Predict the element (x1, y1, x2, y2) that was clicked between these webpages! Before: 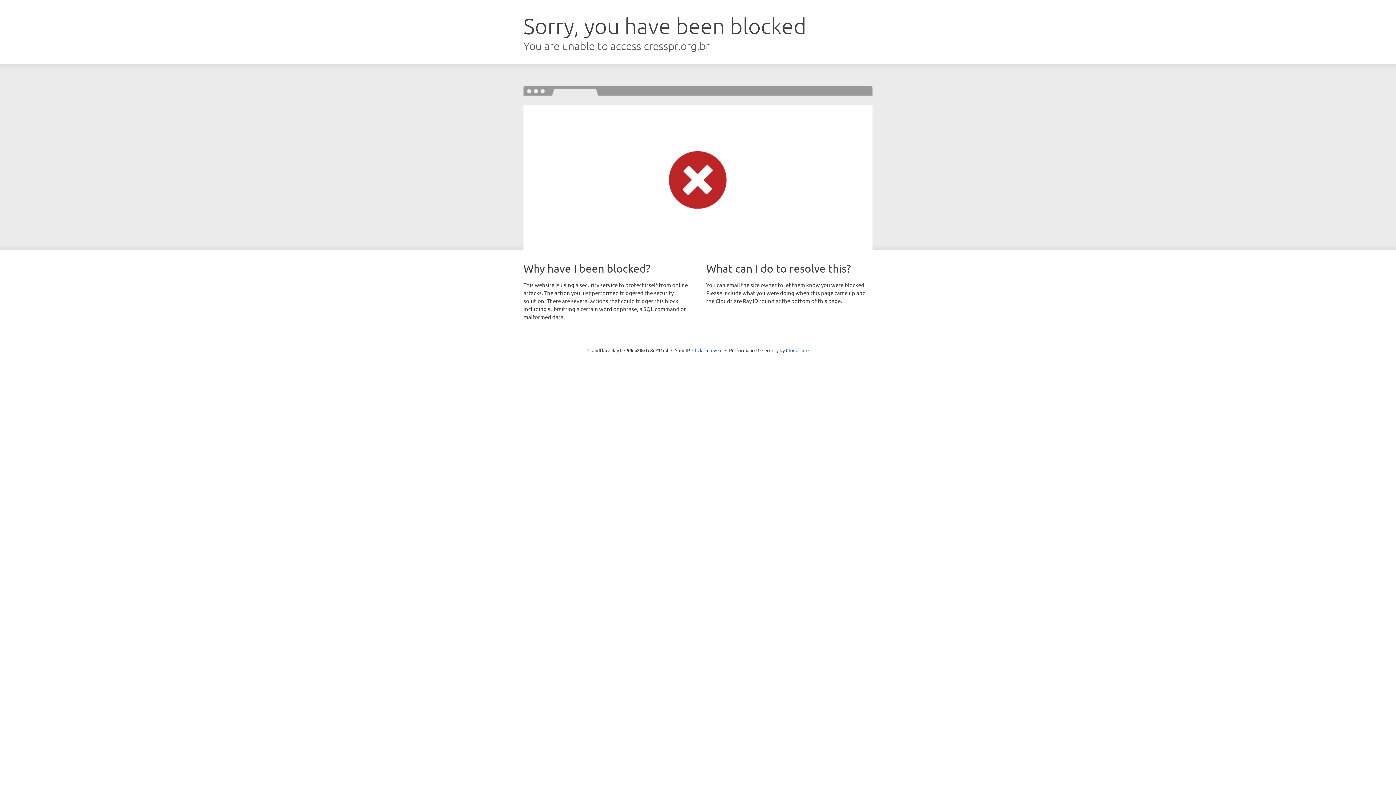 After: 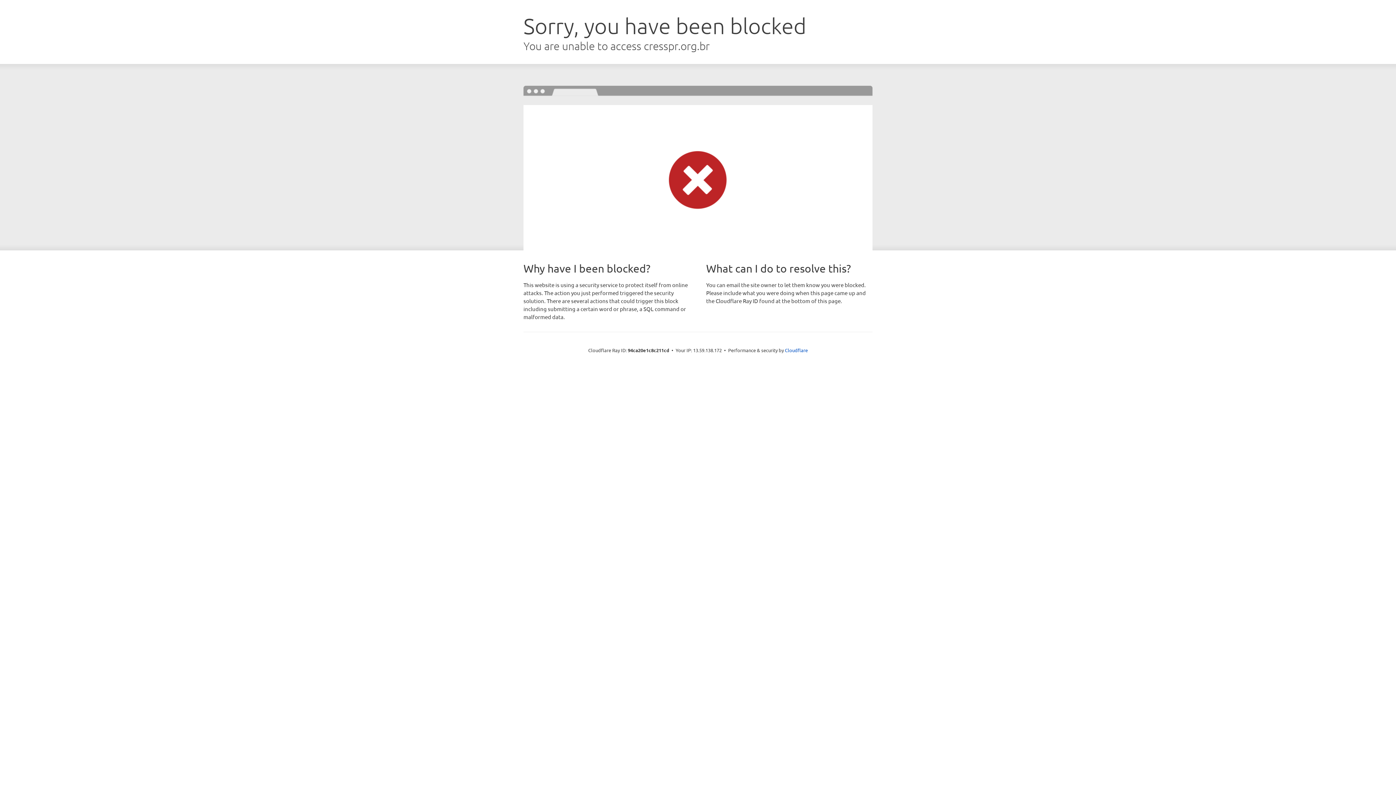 Action: label: Click to reveal bbox: (692, 346, 722, 353)